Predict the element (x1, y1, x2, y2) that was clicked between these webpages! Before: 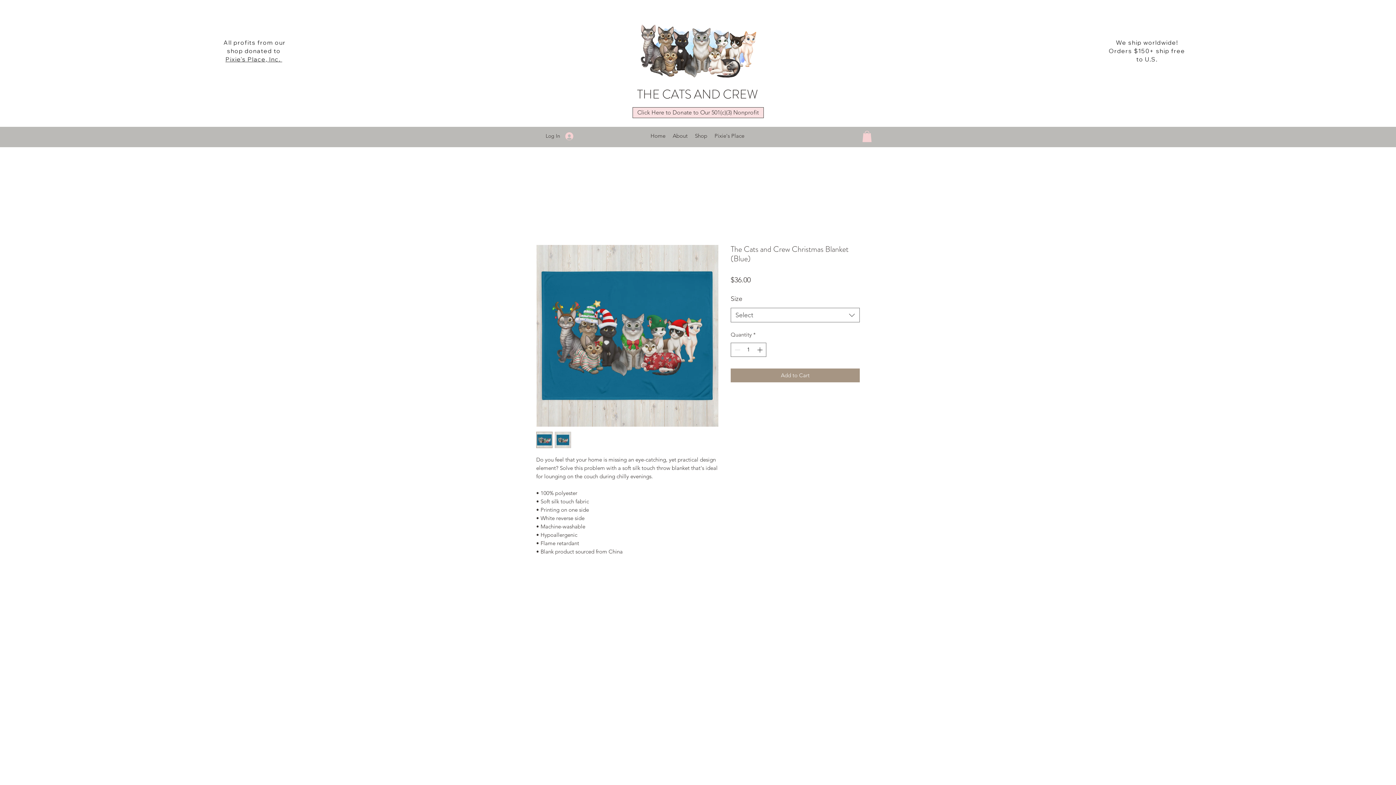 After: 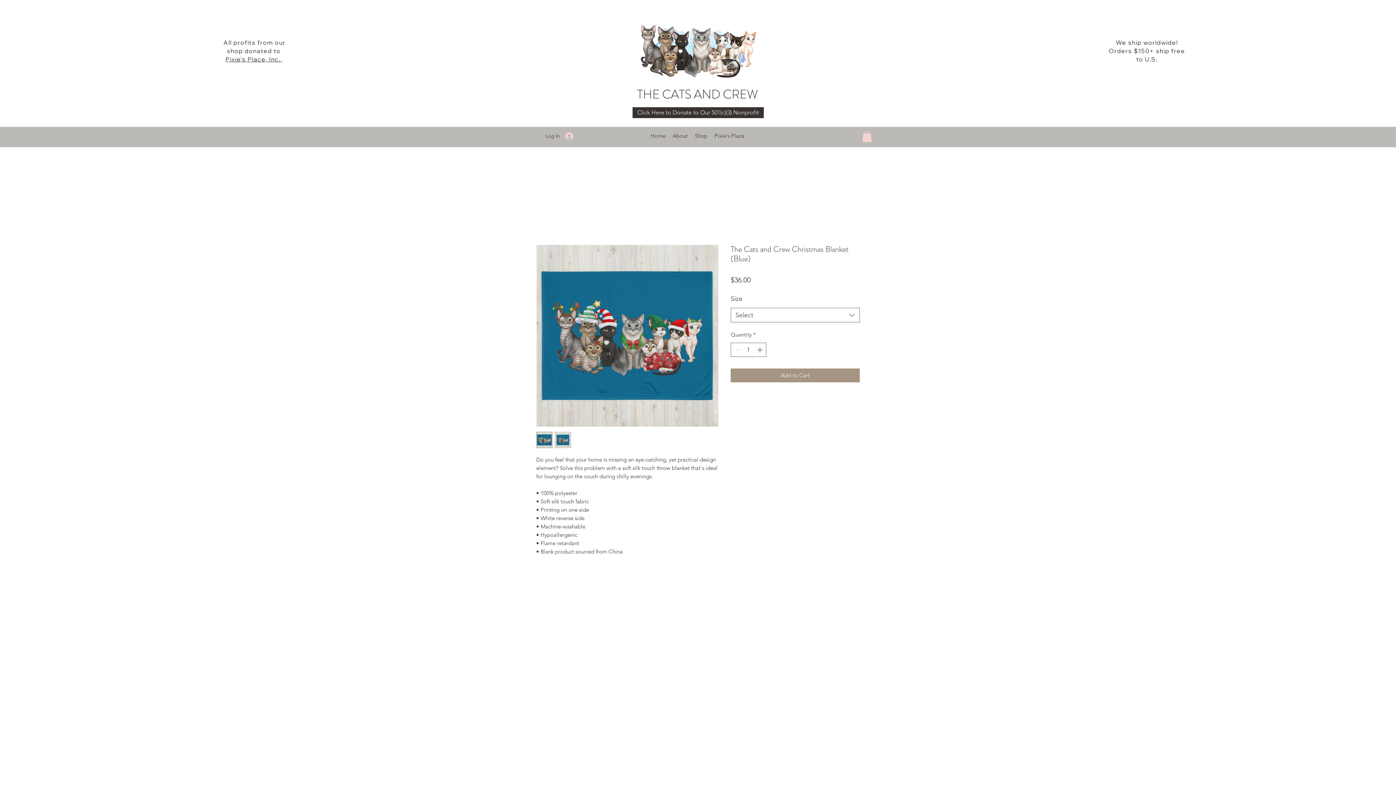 Action: bbox: (632, 107, 763, 118) label: Click Here to Donate to Our 501(c)(3) Nonprofit